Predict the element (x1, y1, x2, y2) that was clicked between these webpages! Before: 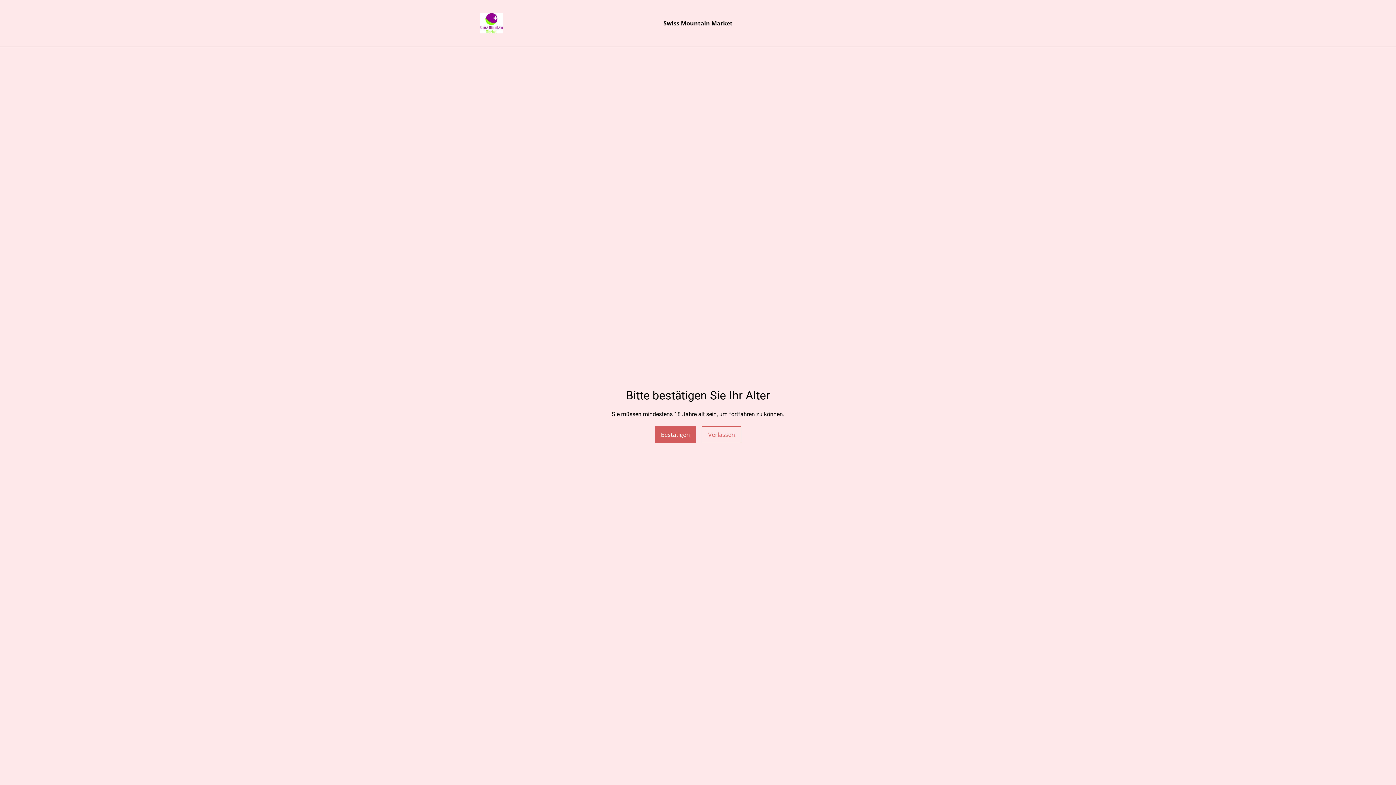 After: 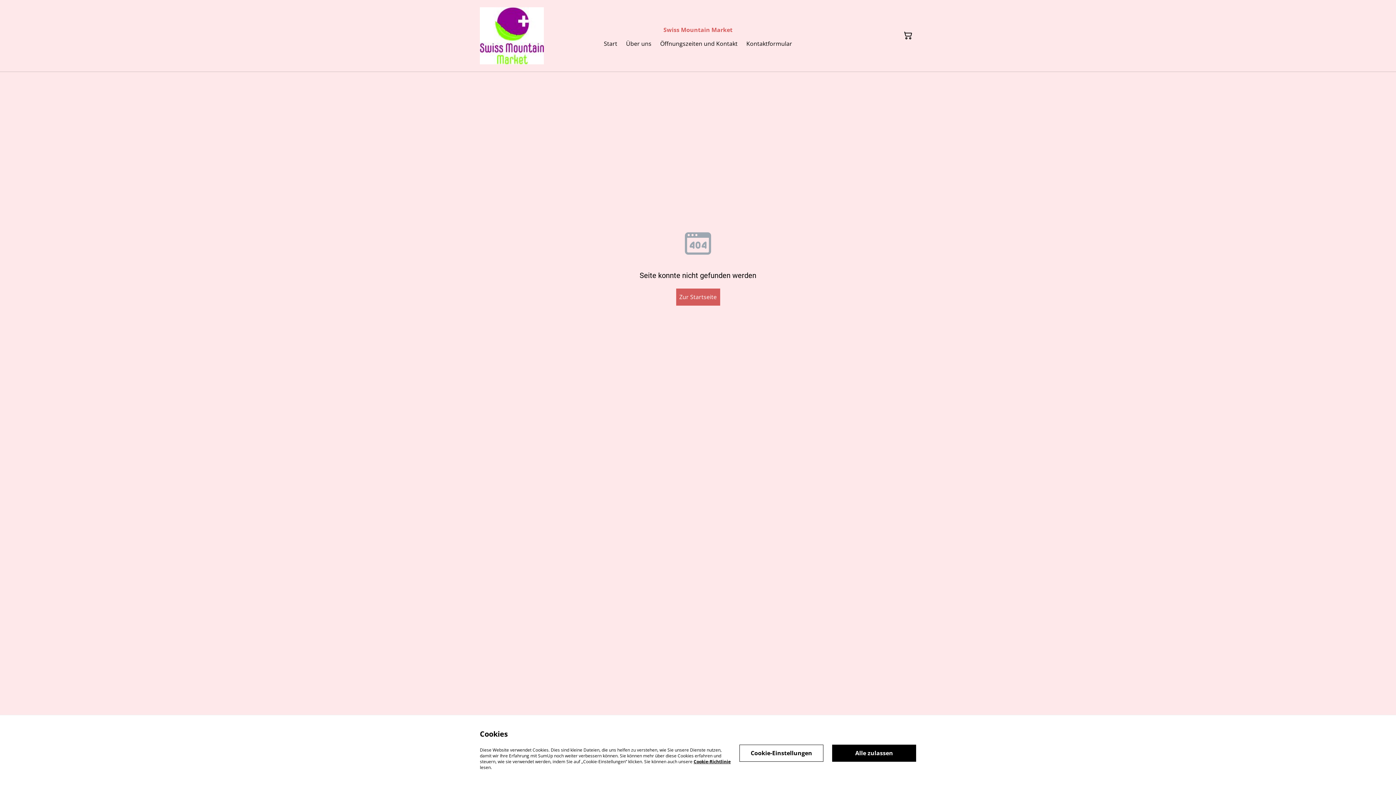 Action: label: Bestätigen bbox: (654, 426, 696, 443)